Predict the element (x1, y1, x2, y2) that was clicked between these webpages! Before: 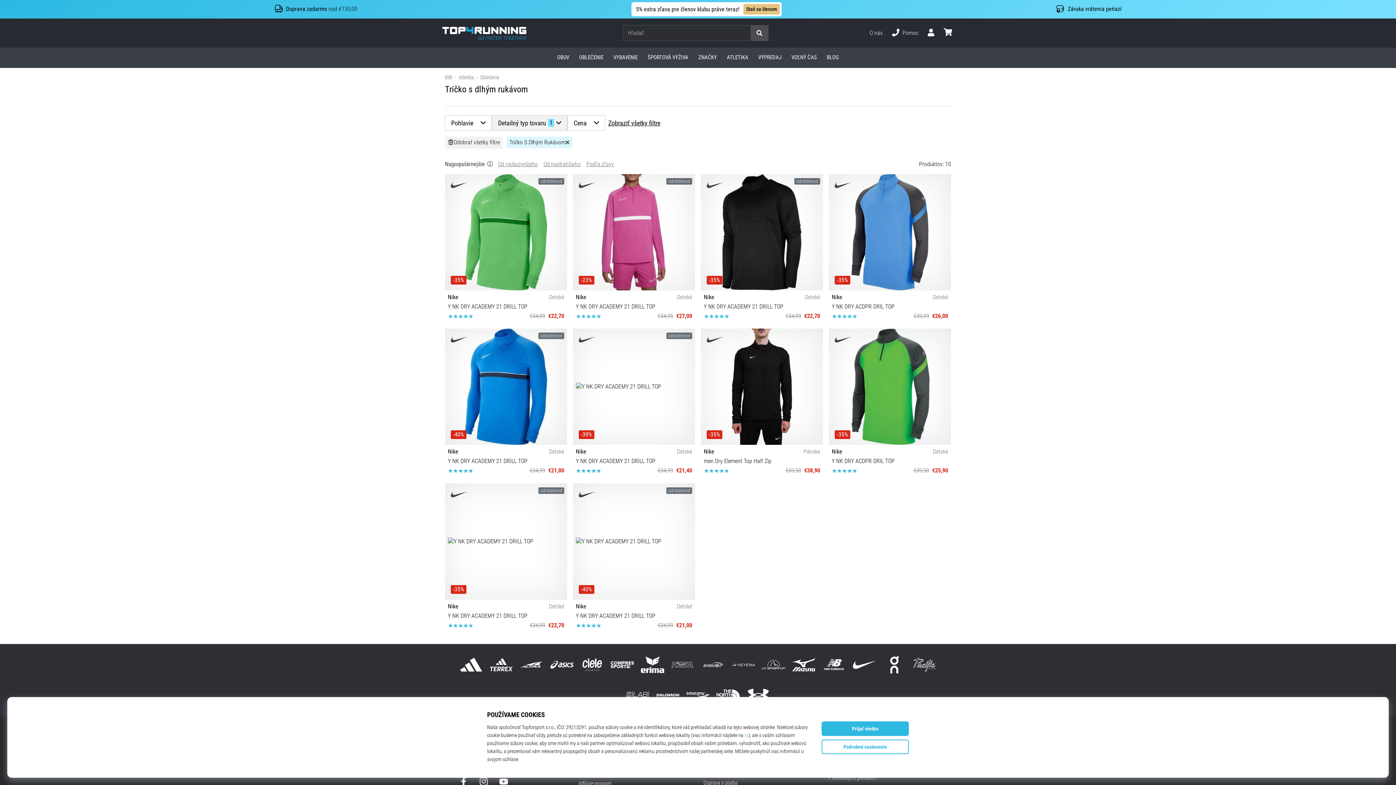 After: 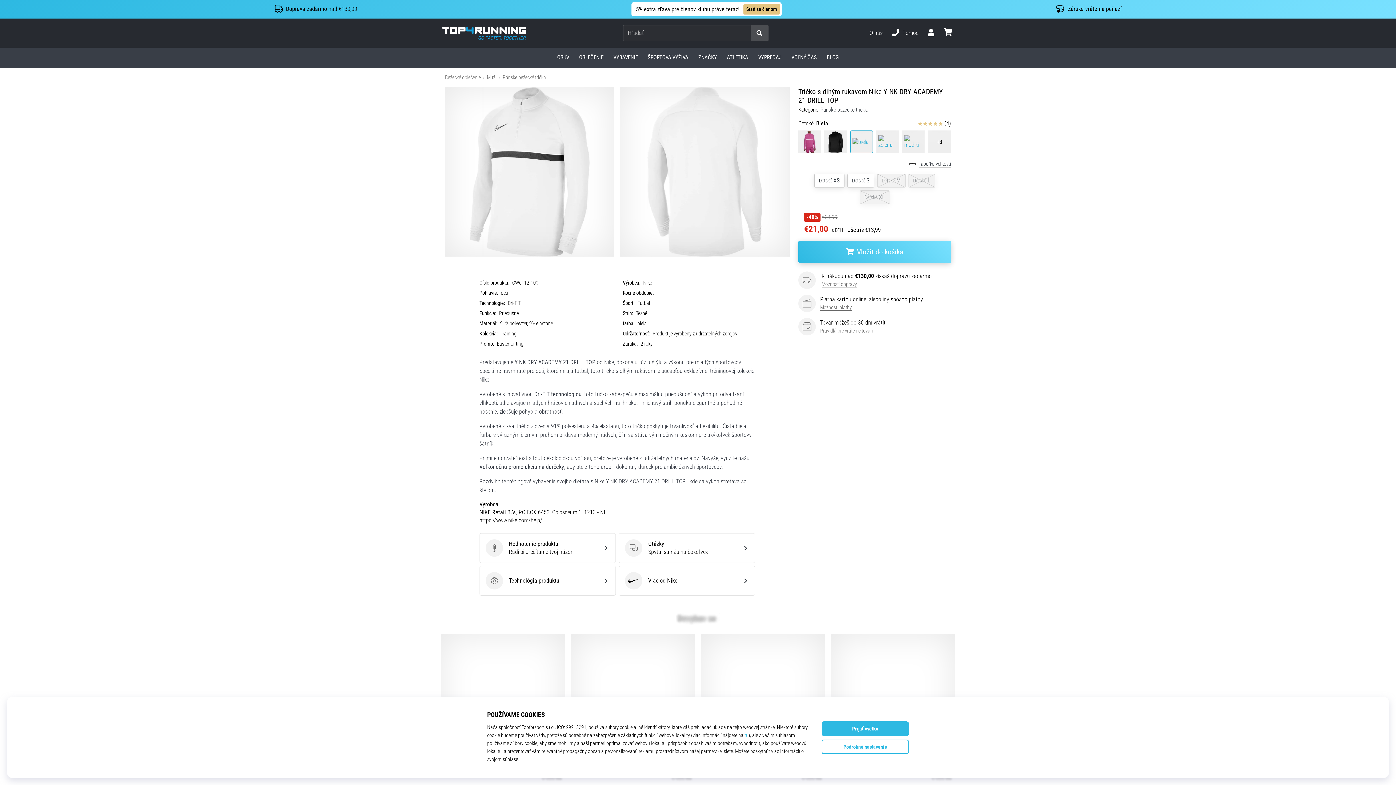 Action: bbox: (573, 483, 695, 632) label: Udržateľnosť
-40%
Nike
Detské
Y NK DRY ACADEMY 21 DRILL TOP
€34,99
€21,00
XS S